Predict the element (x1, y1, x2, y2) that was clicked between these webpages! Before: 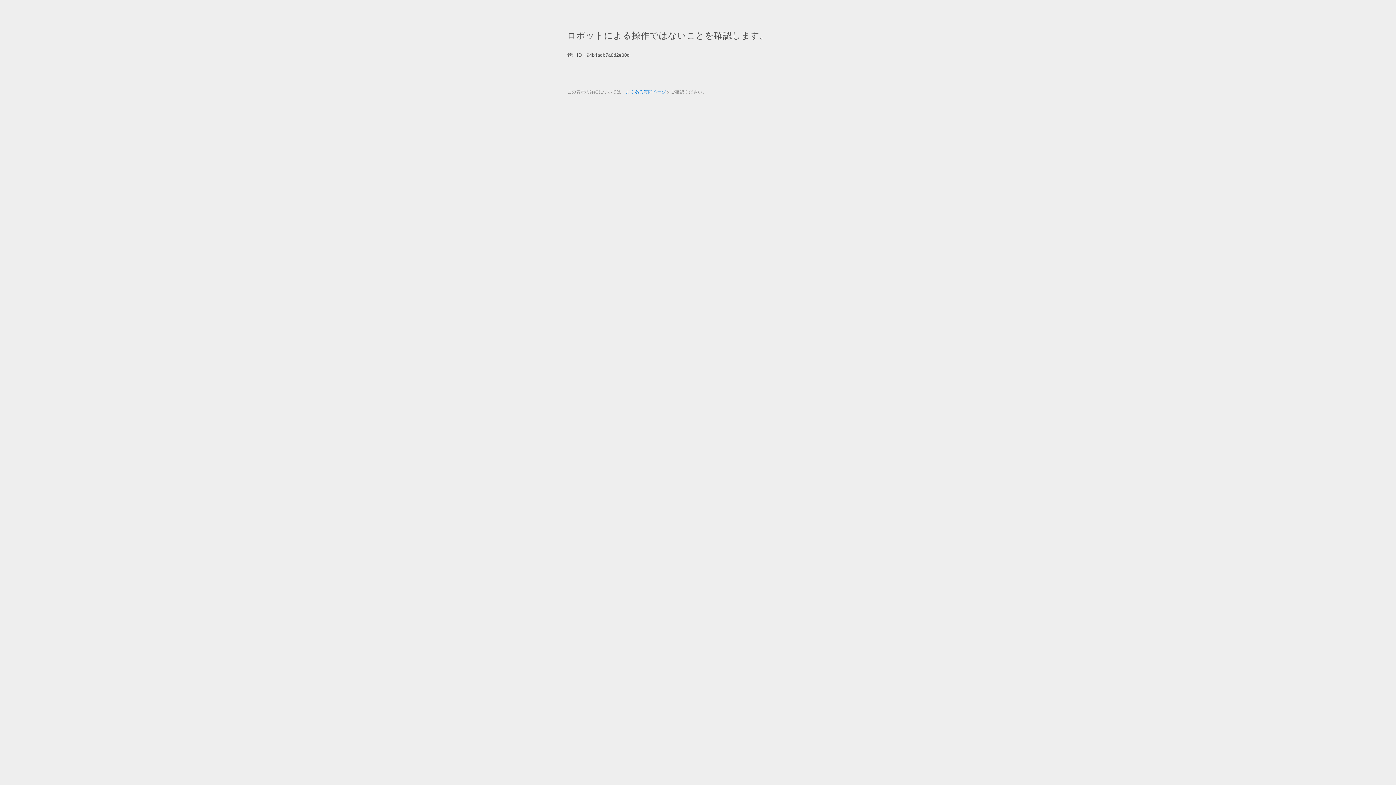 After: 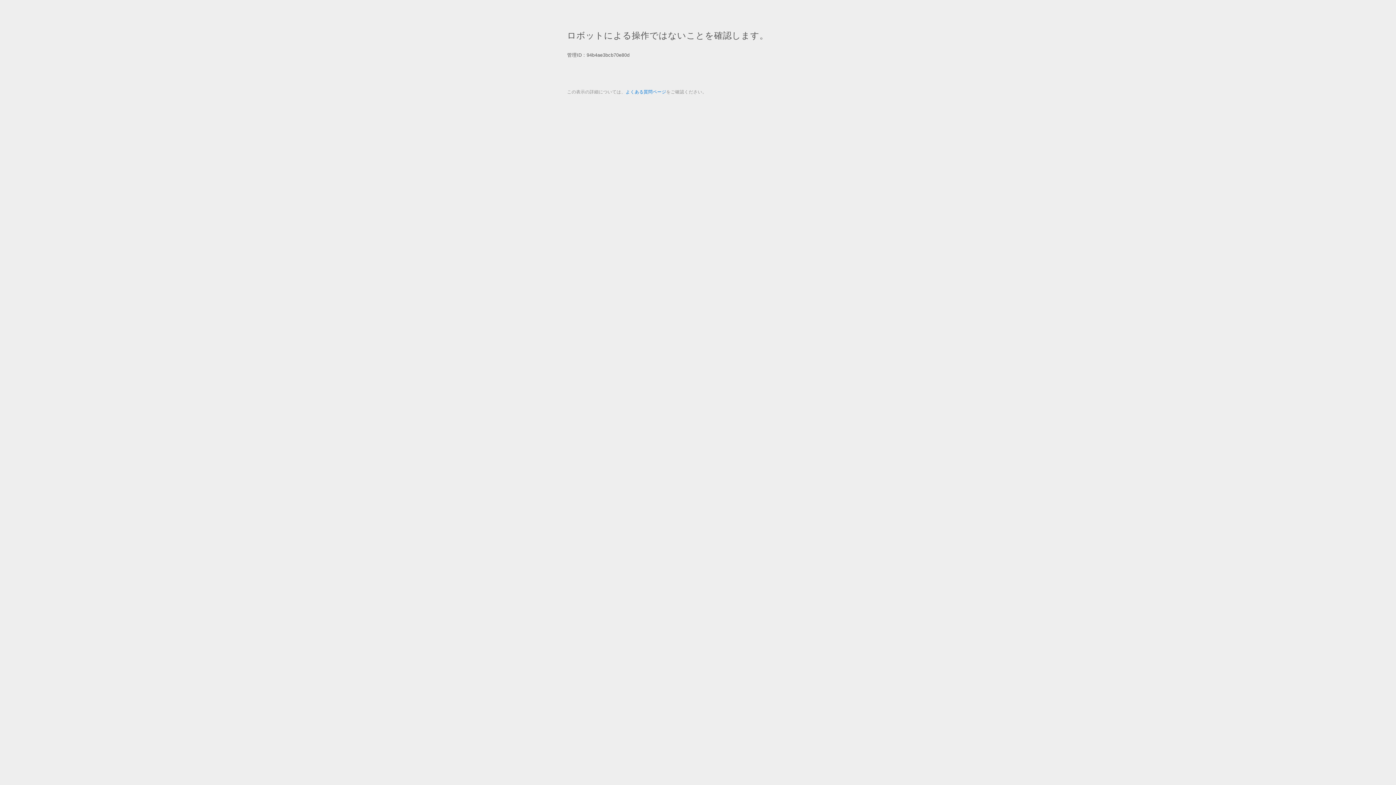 Action: bbox: (625, 89, 666, 94) label: よくある質問ページ